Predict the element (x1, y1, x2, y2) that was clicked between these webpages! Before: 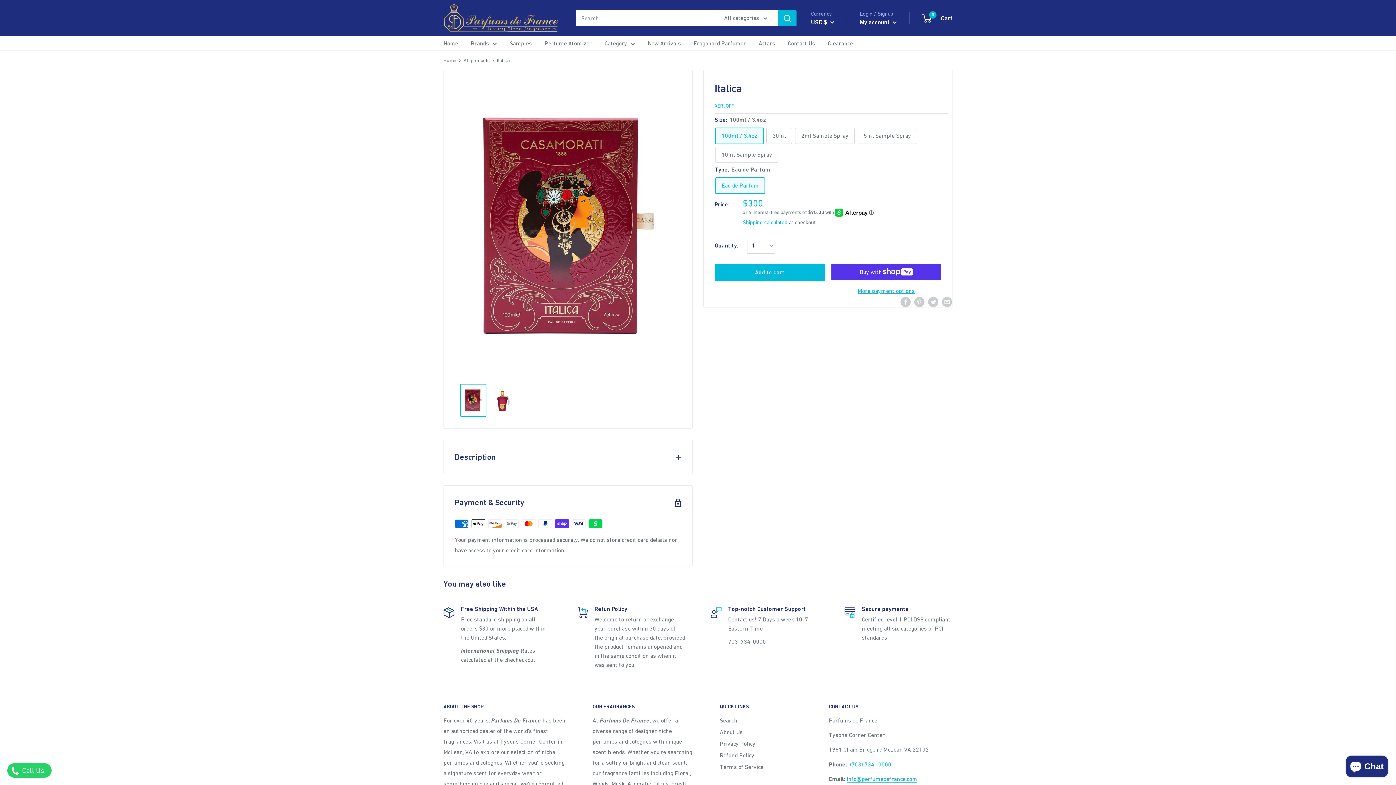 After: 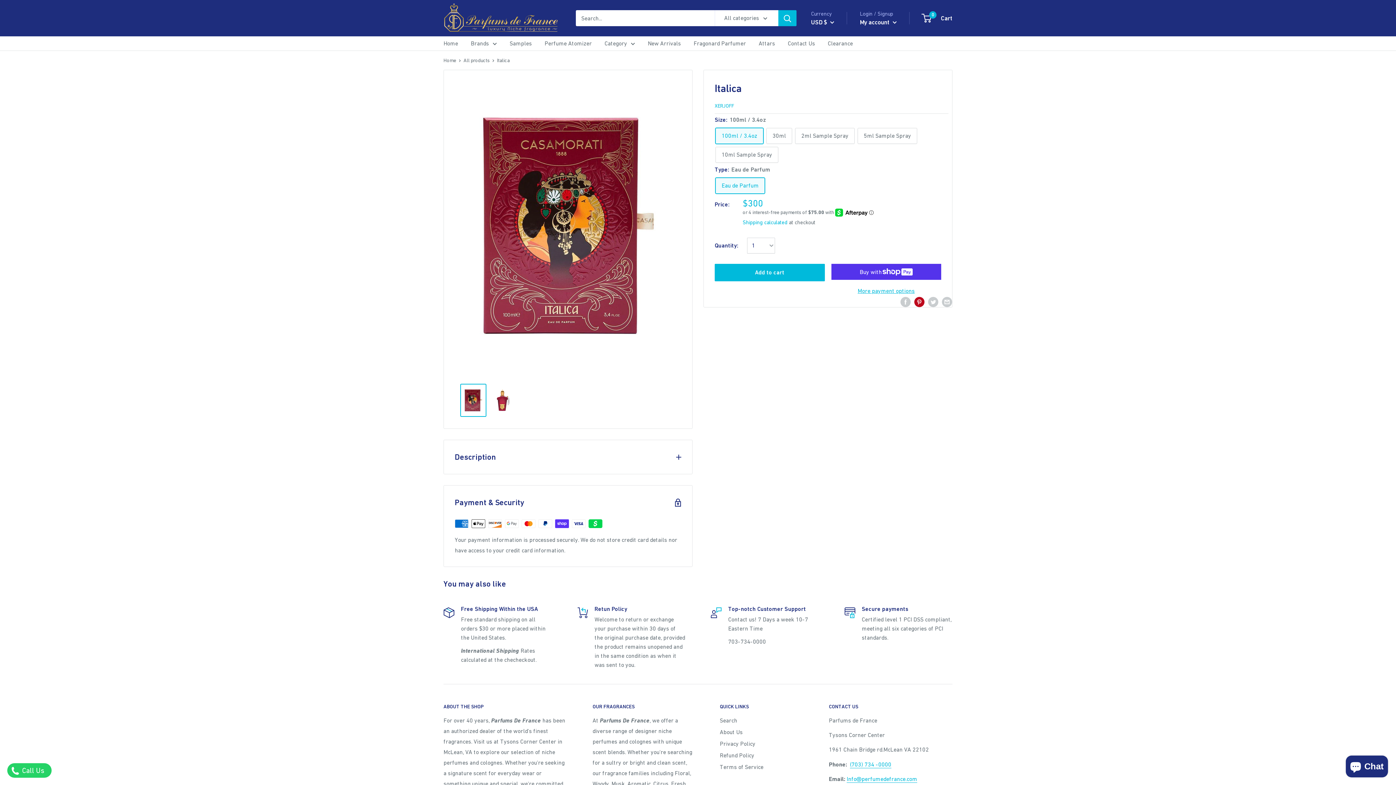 Action: bbox: (914, 296, 924, 307) label: Pin on Pinterest